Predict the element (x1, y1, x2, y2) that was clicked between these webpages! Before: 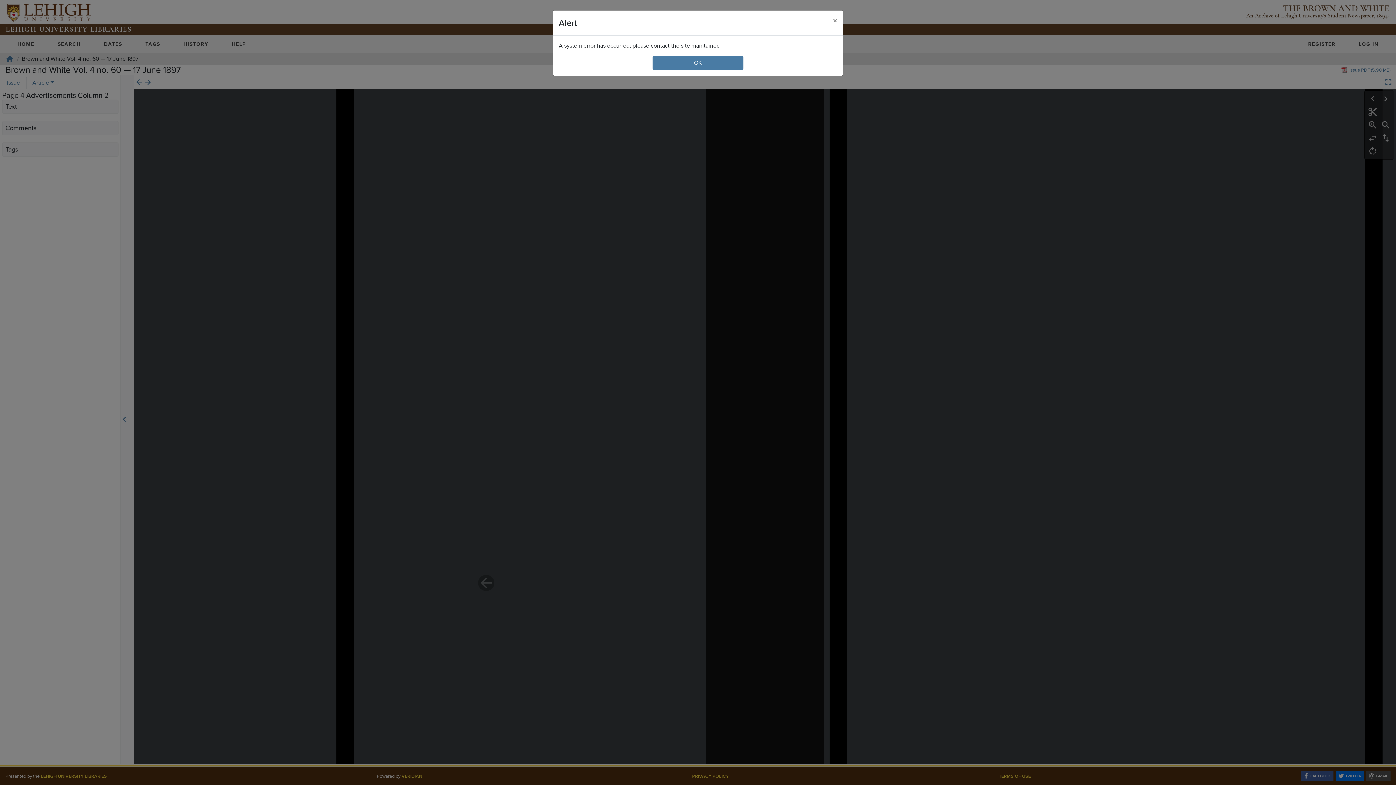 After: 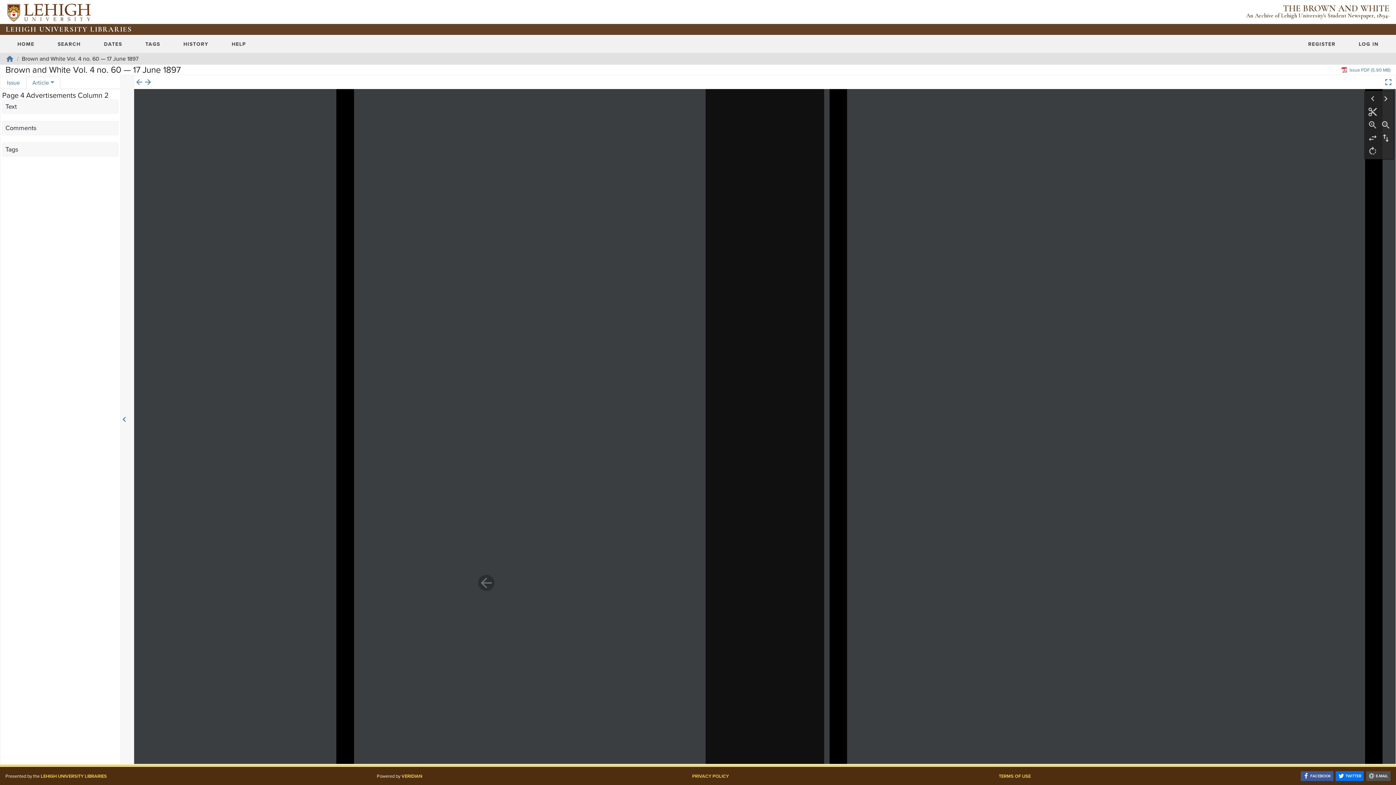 Action: label: Close bbox: (827, 10, 843, 30)